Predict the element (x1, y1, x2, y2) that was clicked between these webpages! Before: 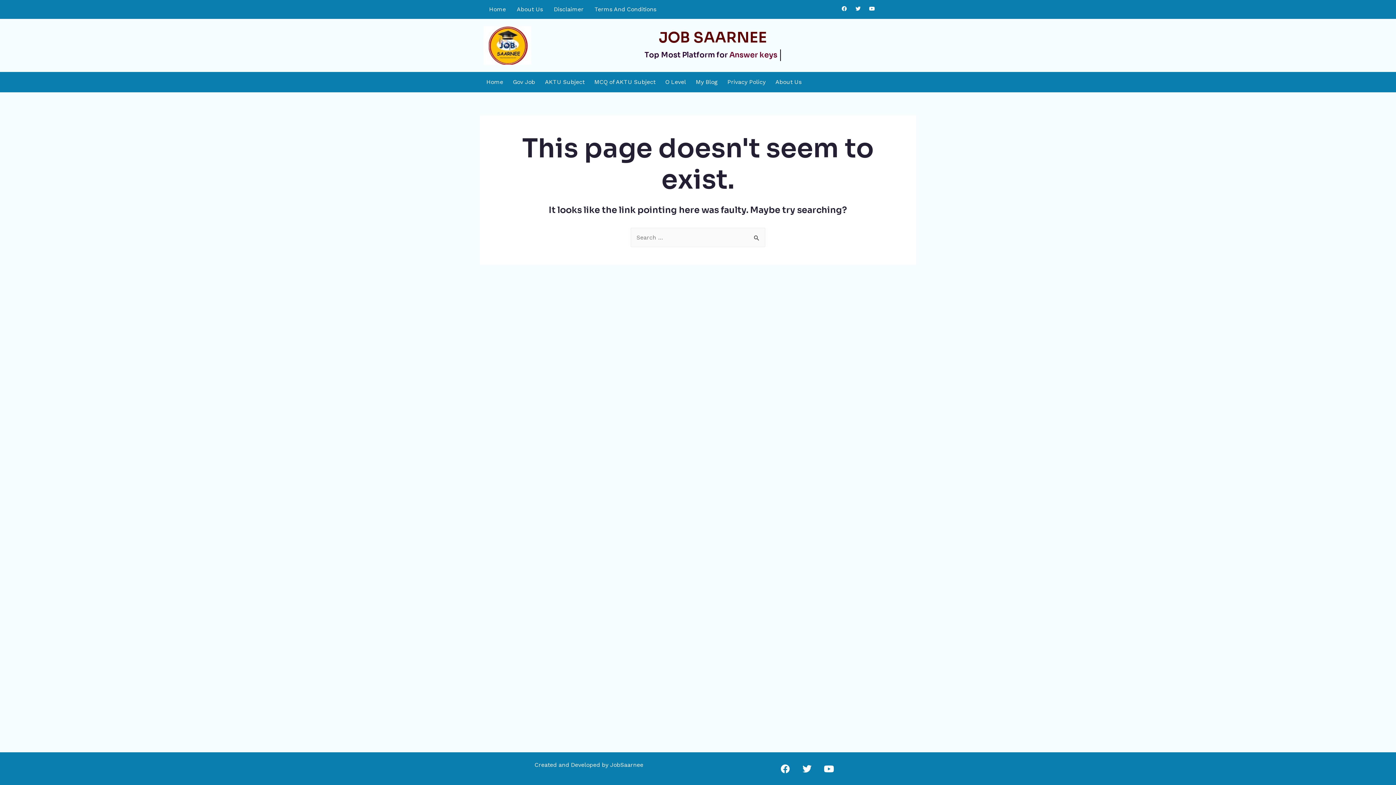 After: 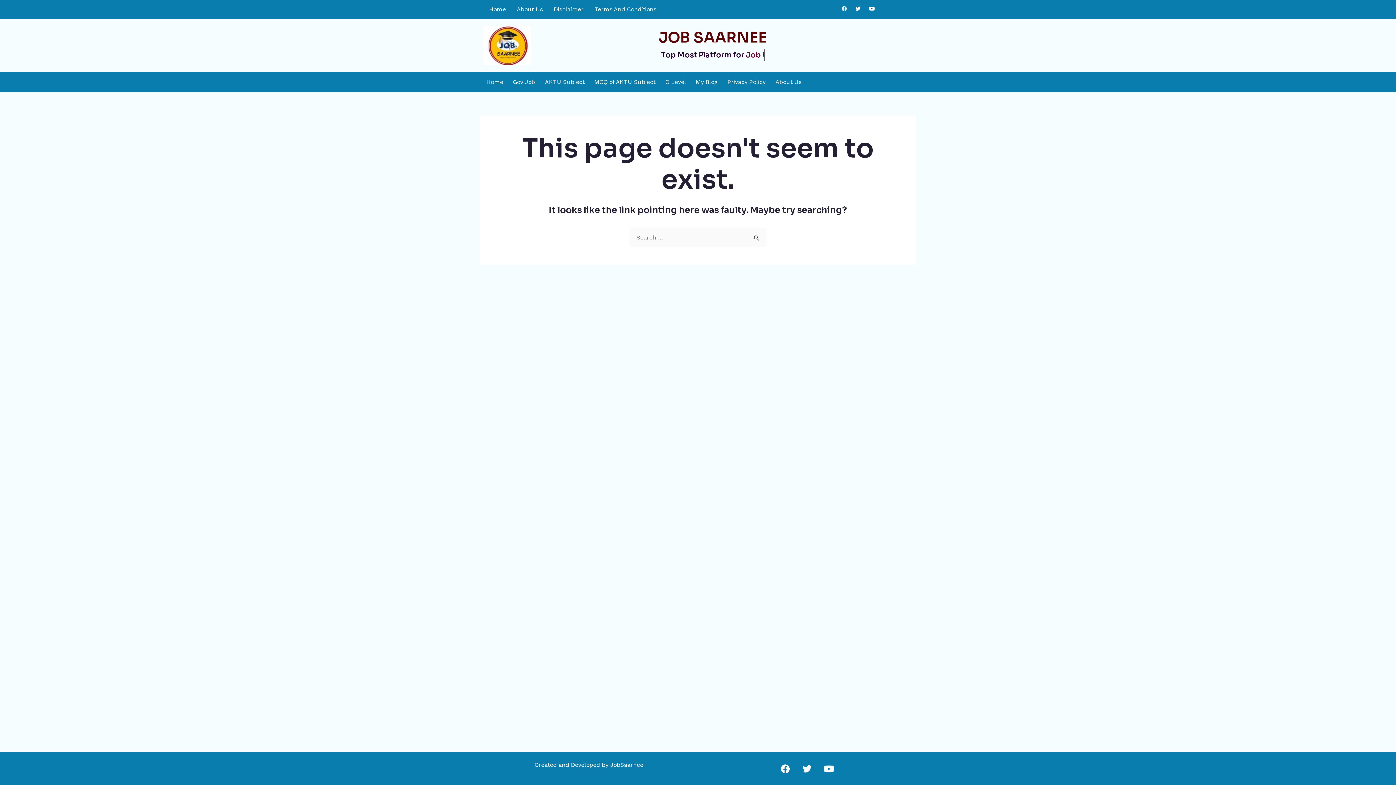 Action: label: Facebook bbox: (839, 3, 849, 13)